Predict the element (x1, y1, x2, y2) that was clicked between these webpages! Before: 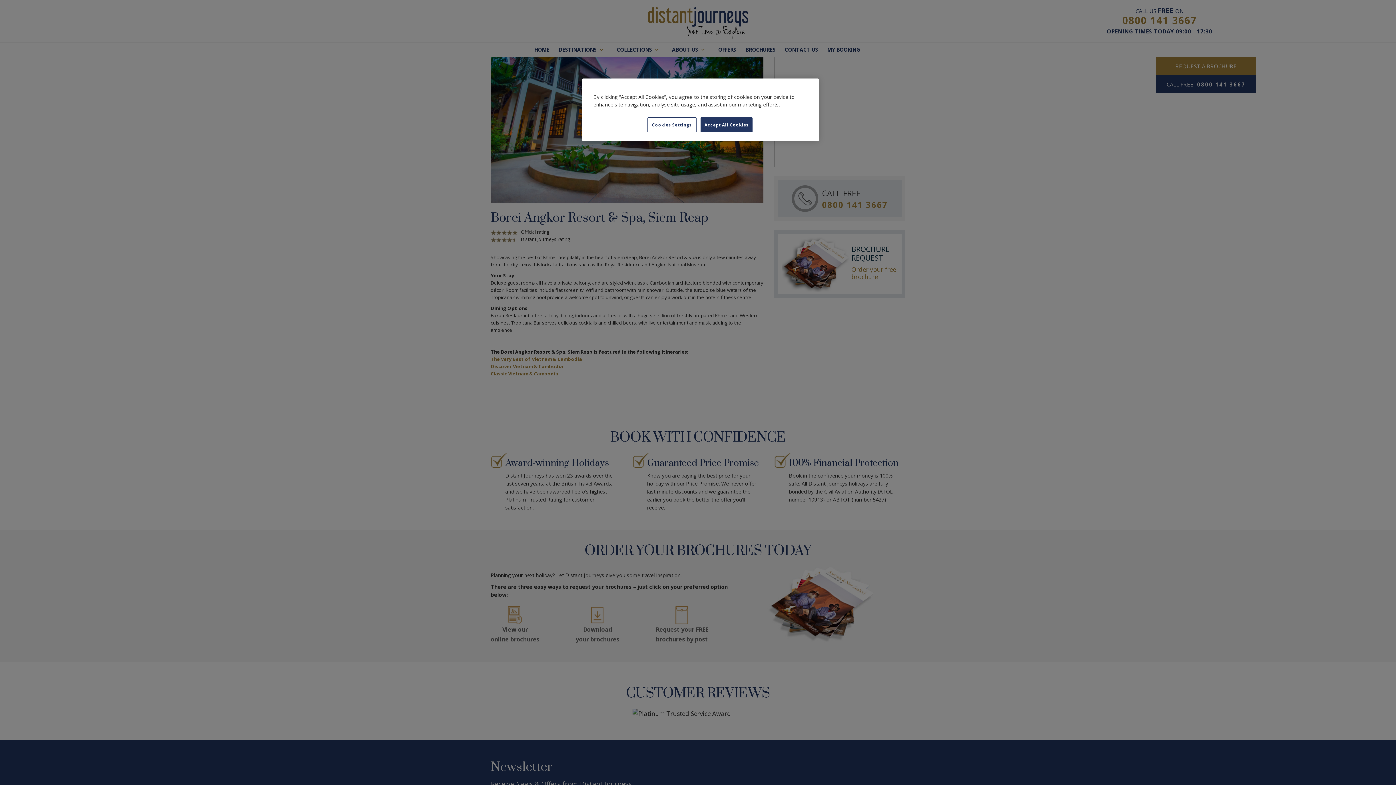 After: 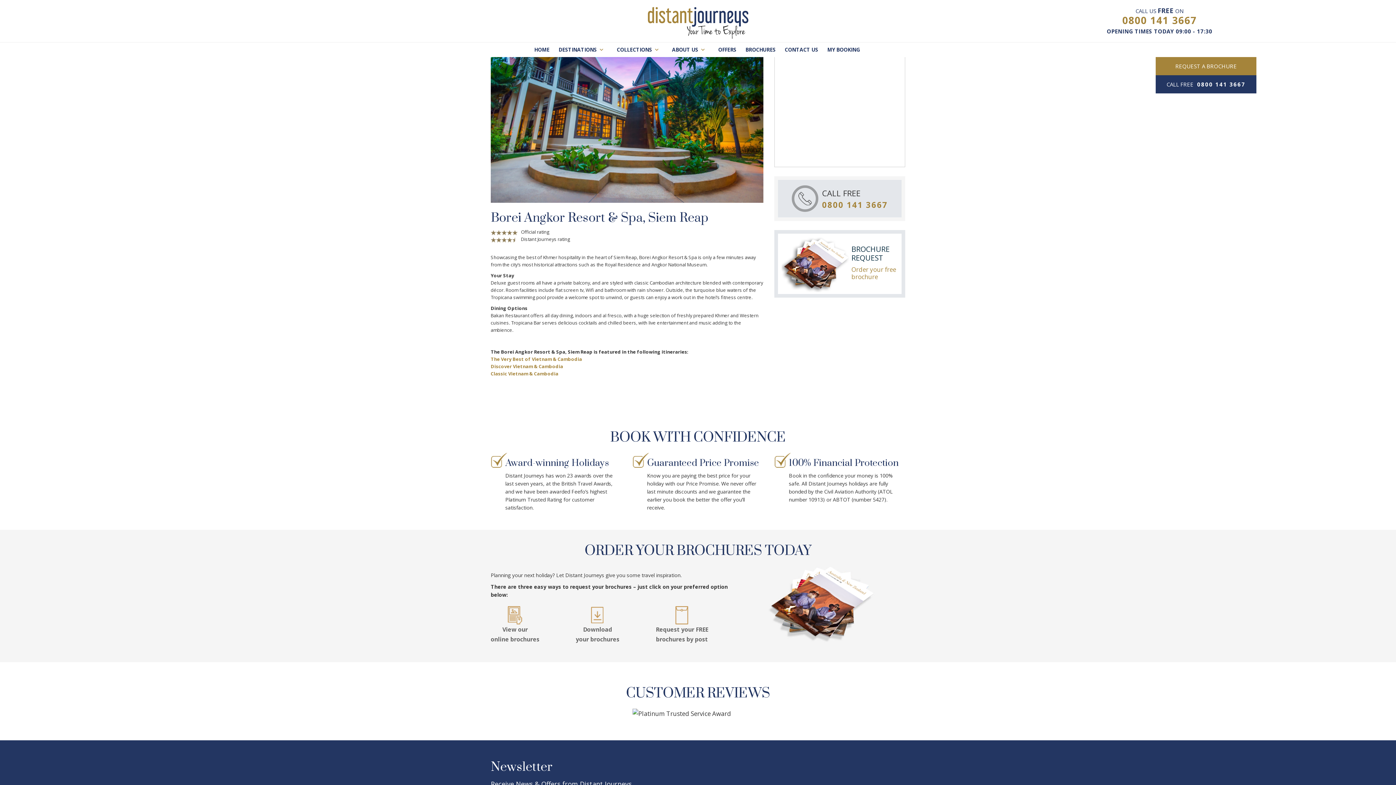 Action: bbox: (700, 117, 752, 132) label: Accept All Cookies